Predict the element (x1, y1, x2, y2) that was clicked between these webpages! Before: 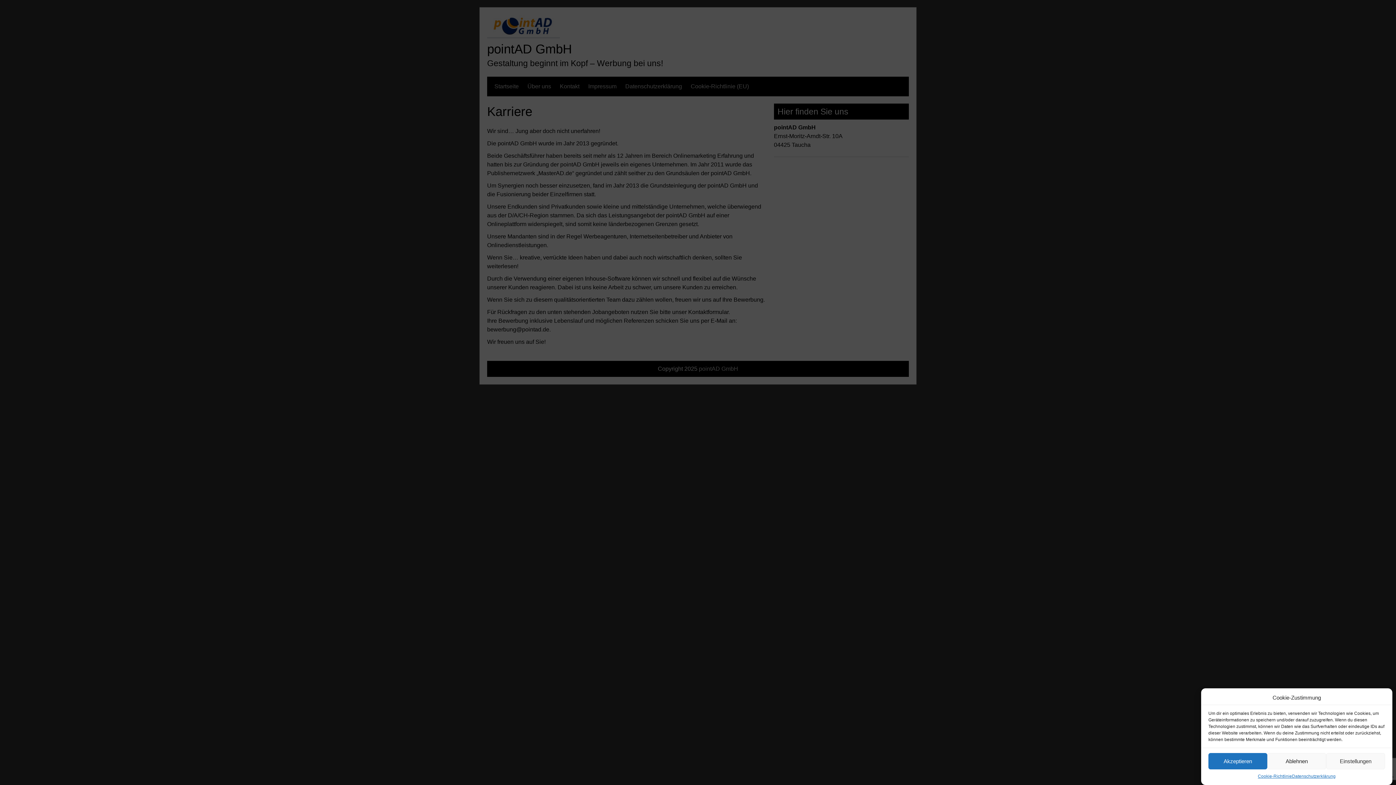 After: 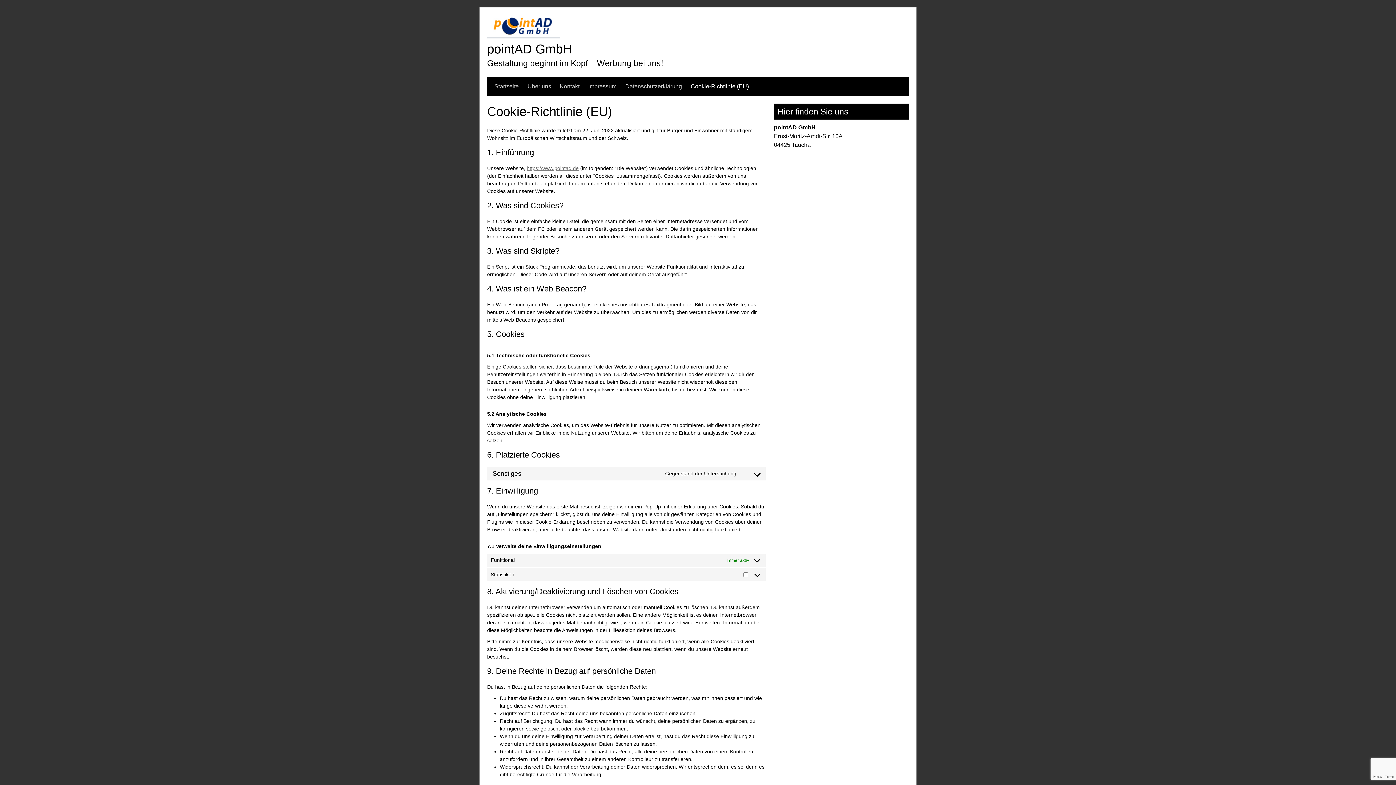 Action: label: Cookie-Richtlinie bbox: (1258, 773, 1292, 780)